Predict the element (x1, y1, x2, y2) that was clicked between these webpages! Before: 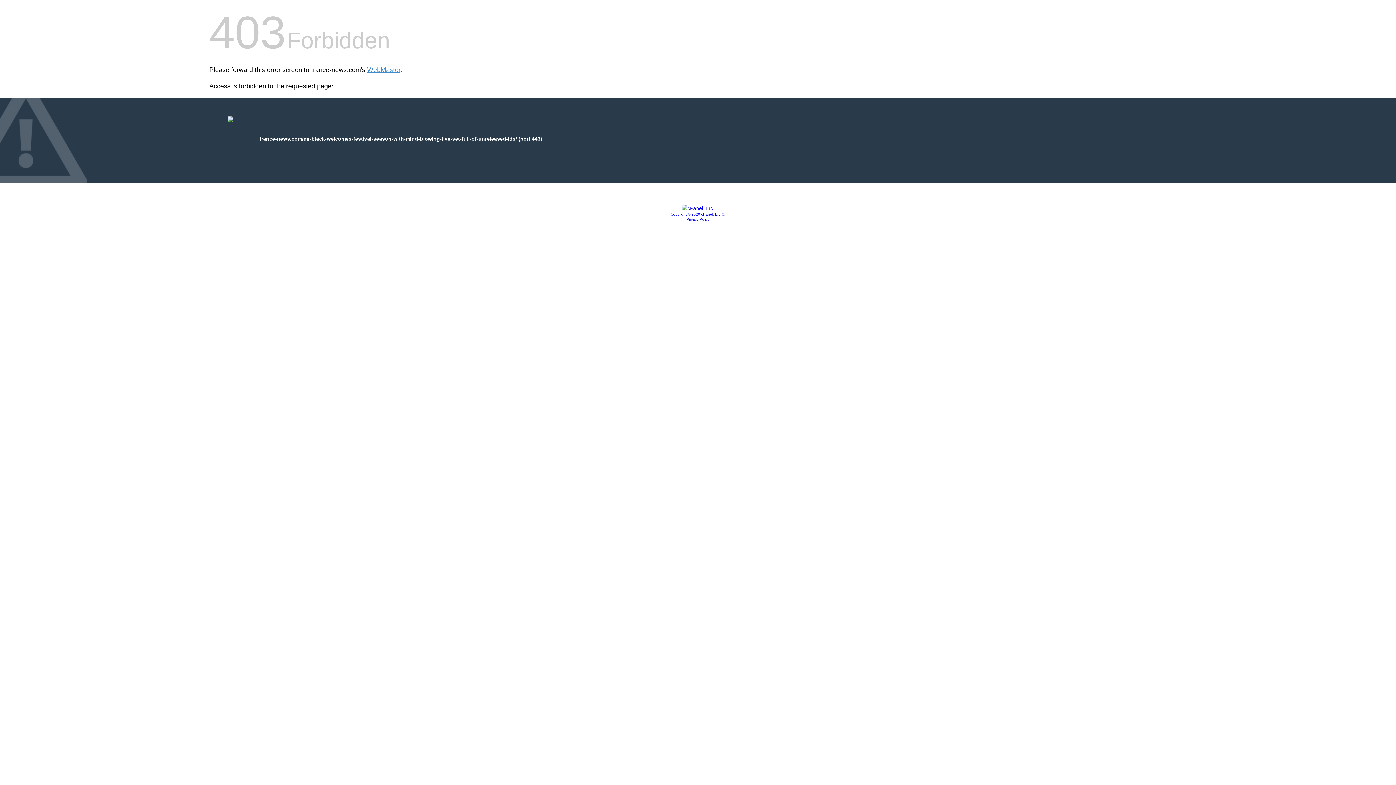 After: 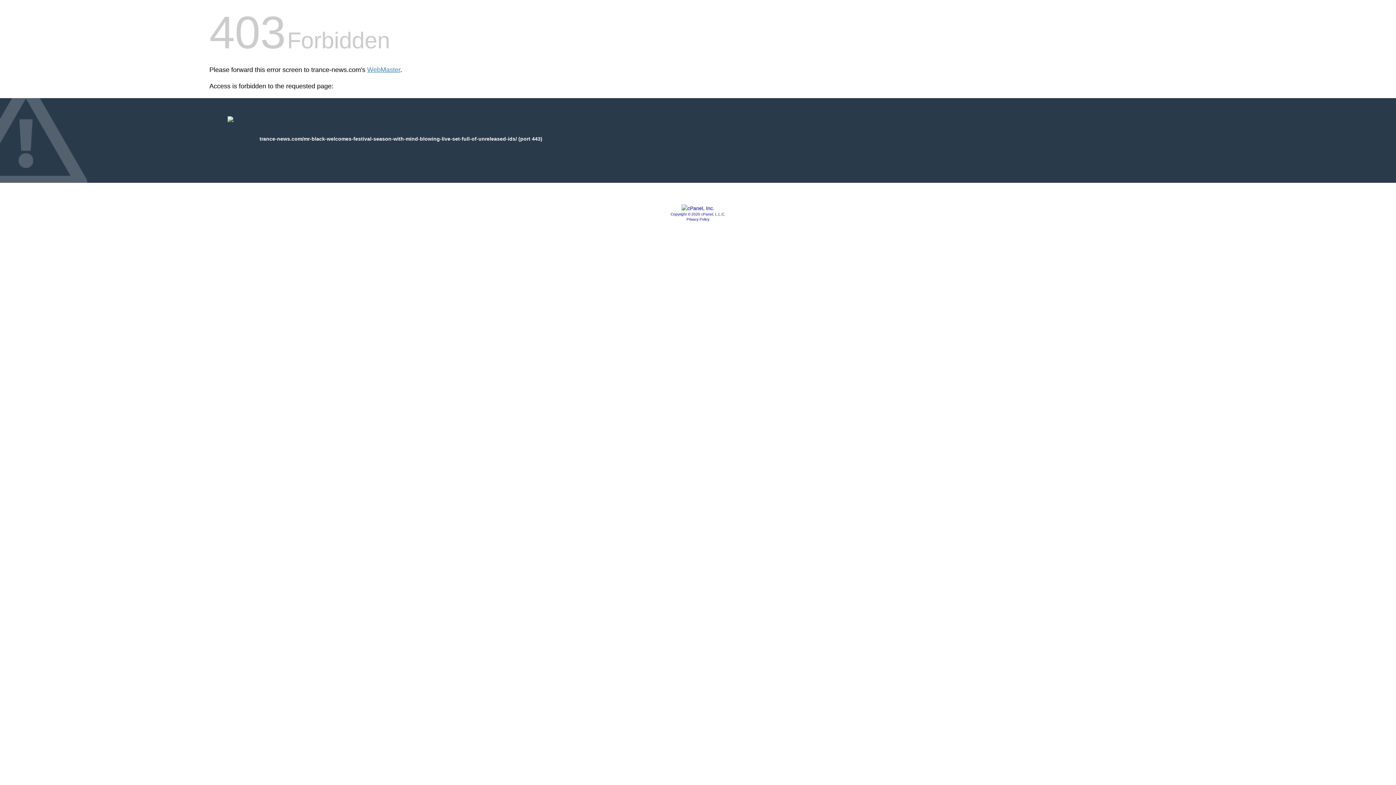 Action: bbox: (686, 217, 709, 221) label: Privacy Policy